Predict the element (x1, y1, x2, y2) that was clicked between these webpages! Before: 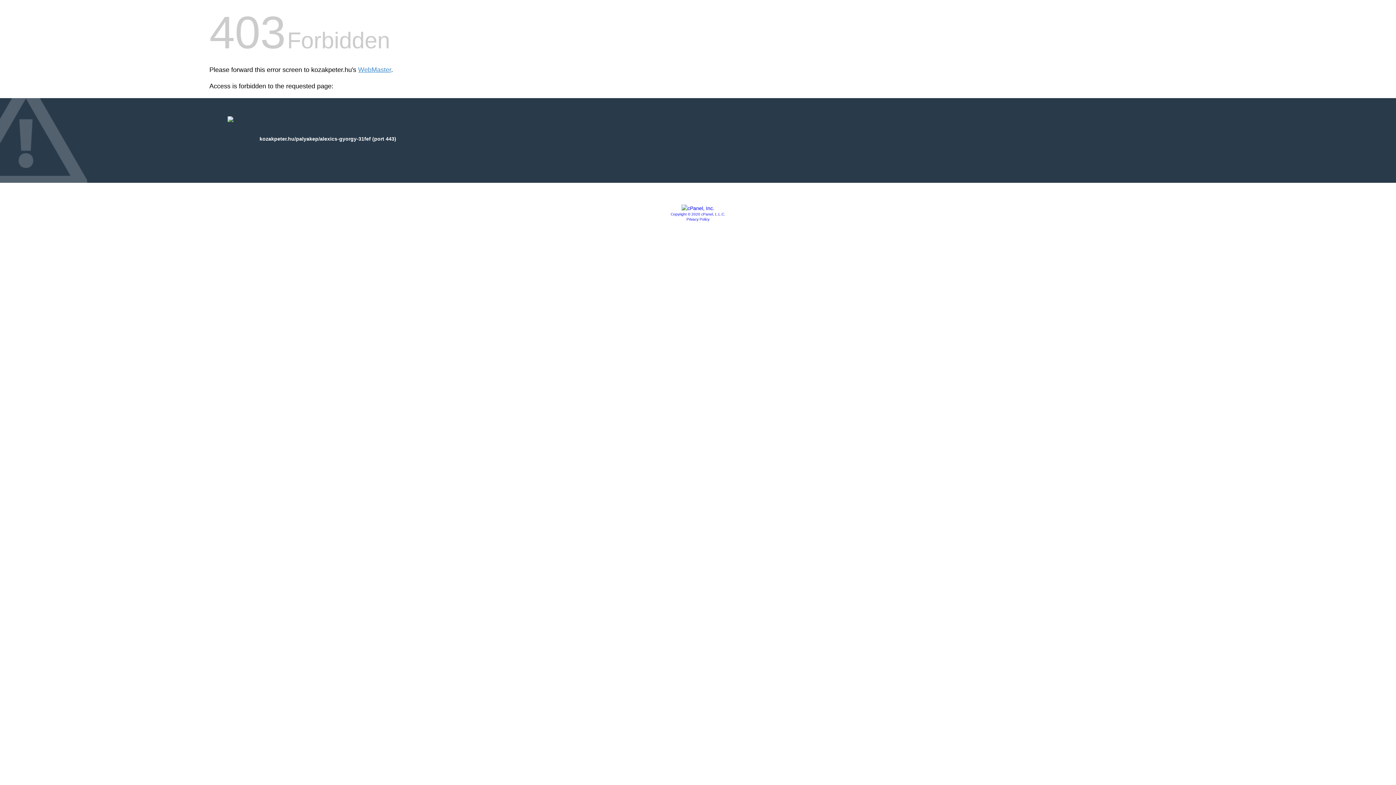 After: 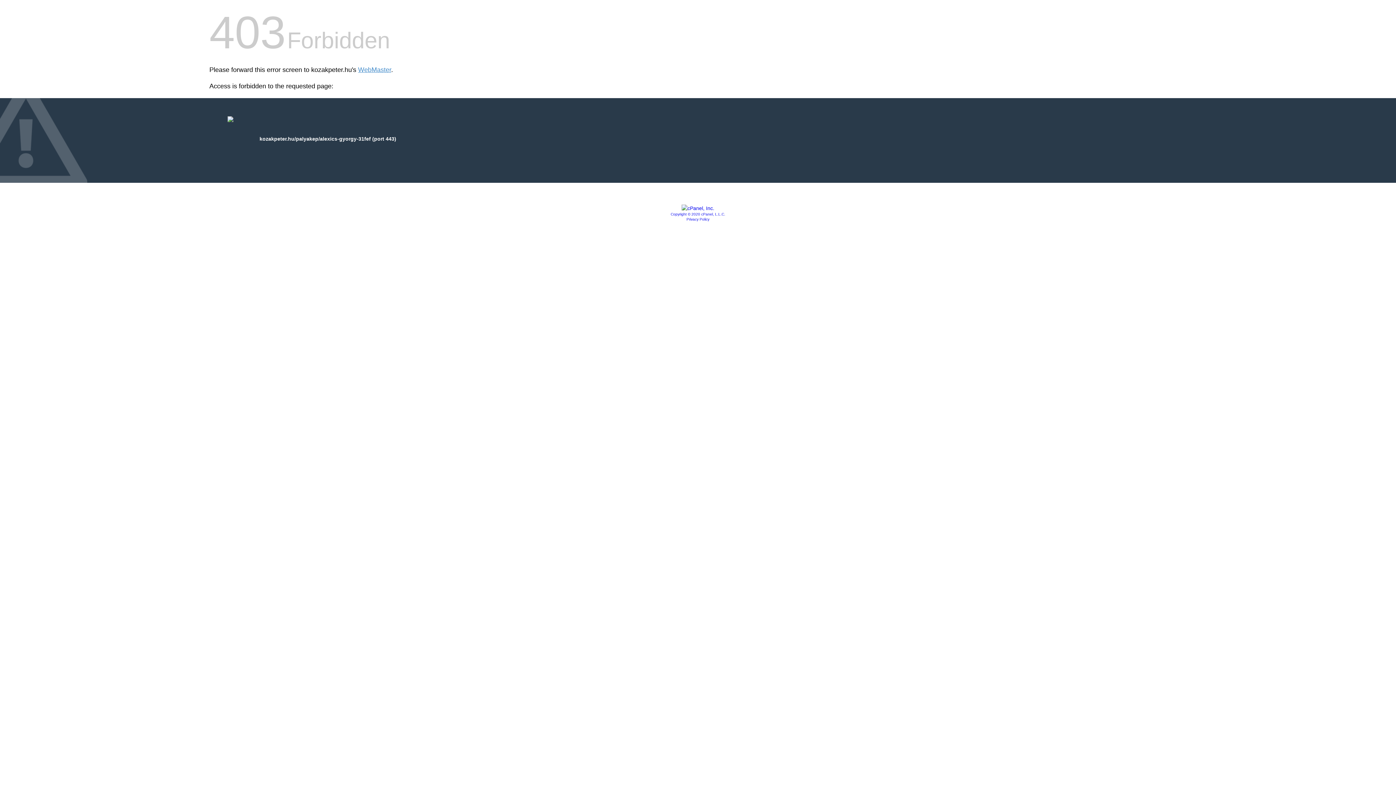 Action: bbox: (686, 217, 709, 221) label: Privacy Policy